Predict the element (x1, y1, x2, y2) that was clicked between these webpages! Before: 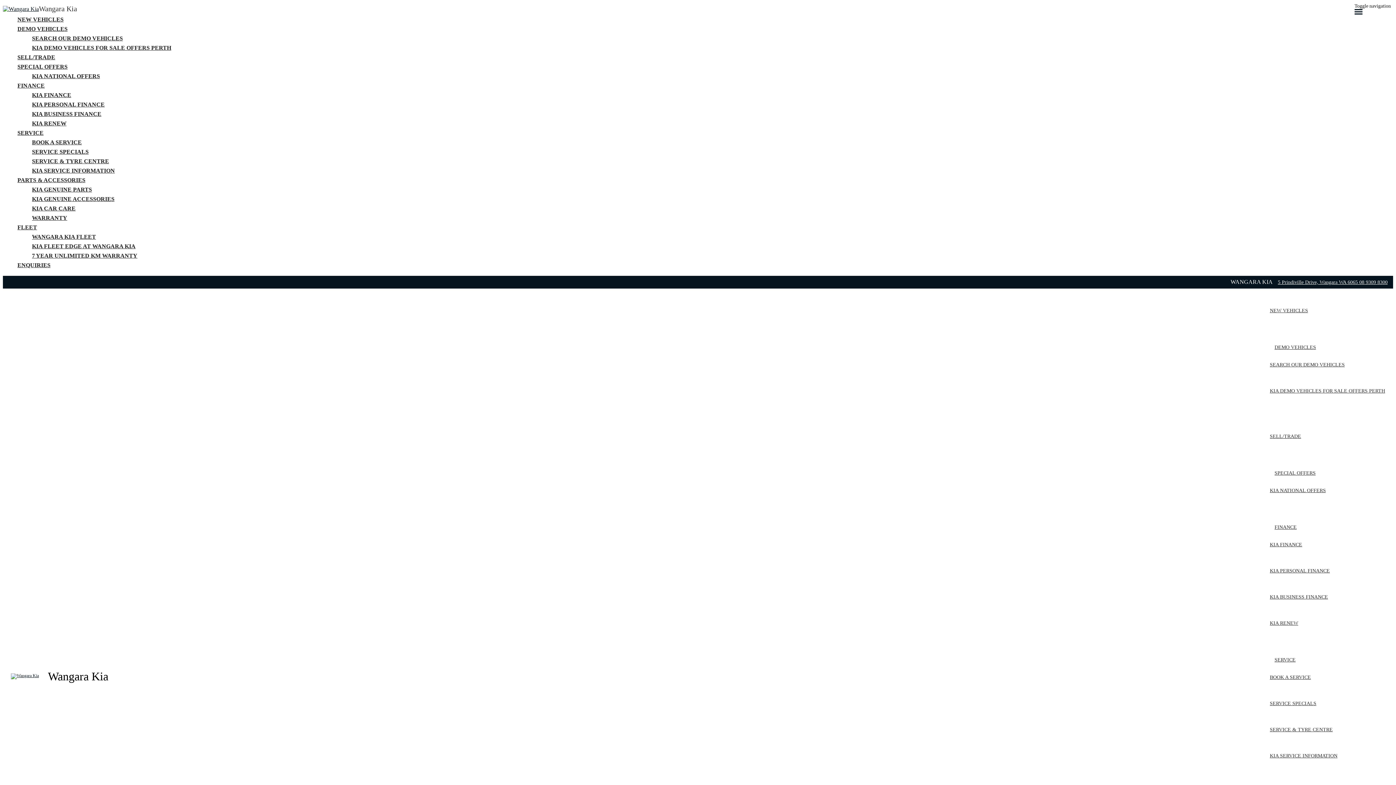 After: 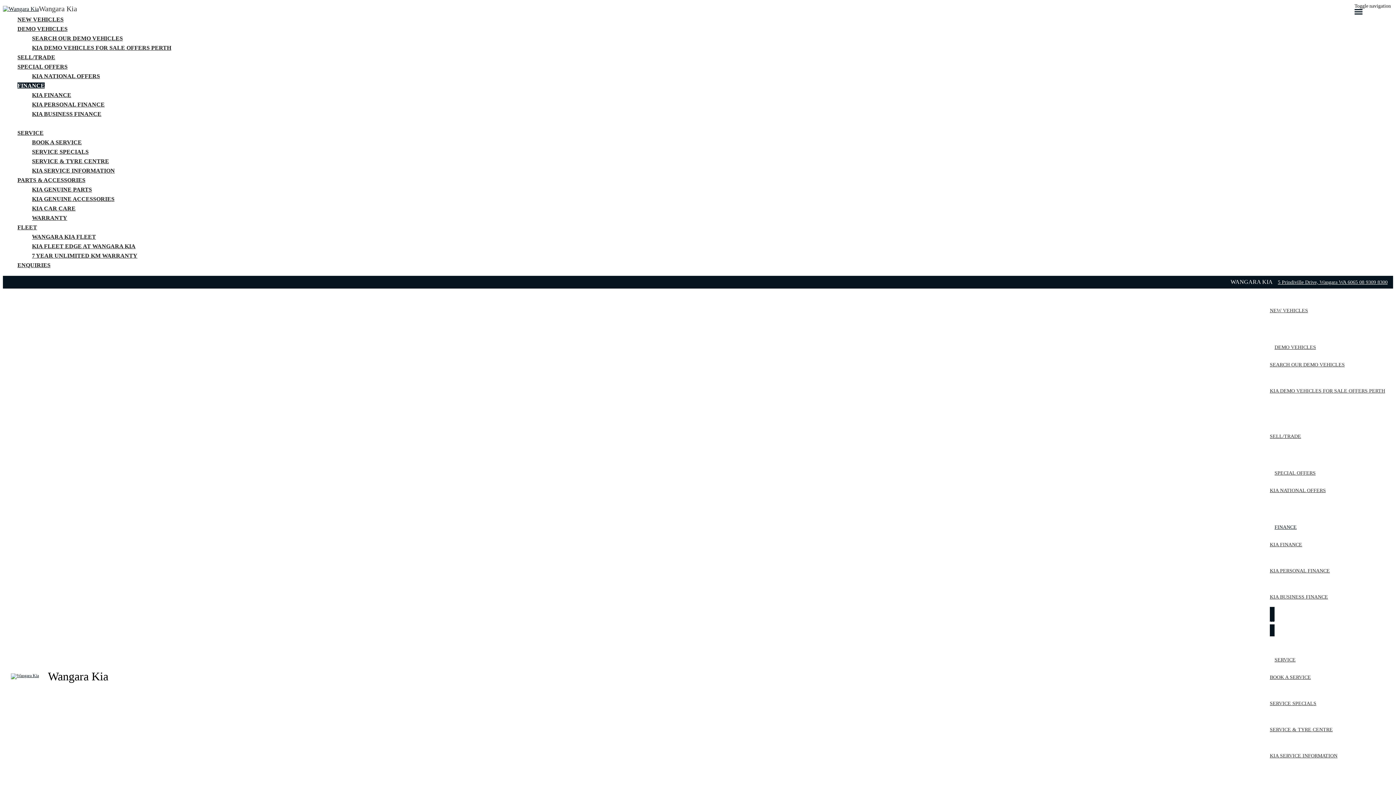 Action: bbox: (1270, 607, 1330, 639) label: KIA RENEW